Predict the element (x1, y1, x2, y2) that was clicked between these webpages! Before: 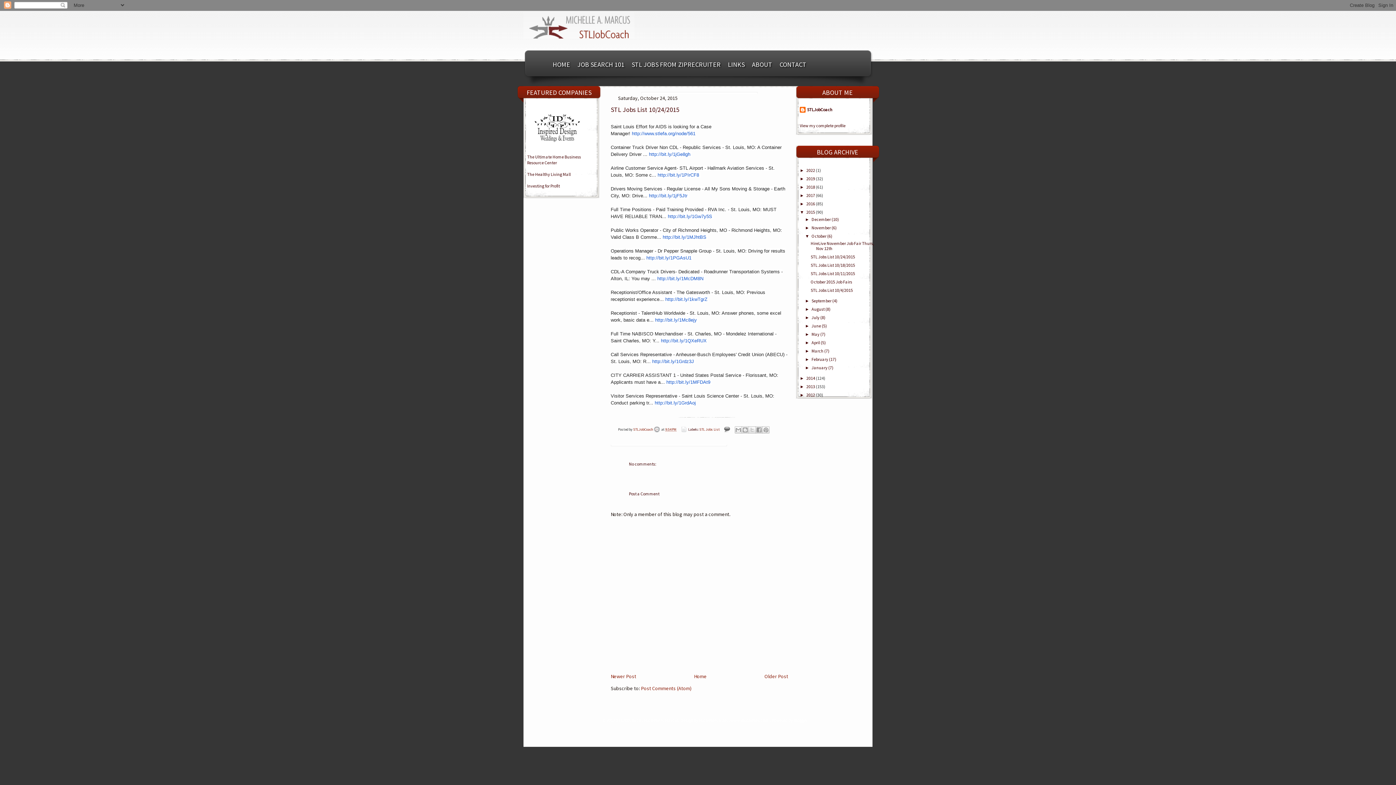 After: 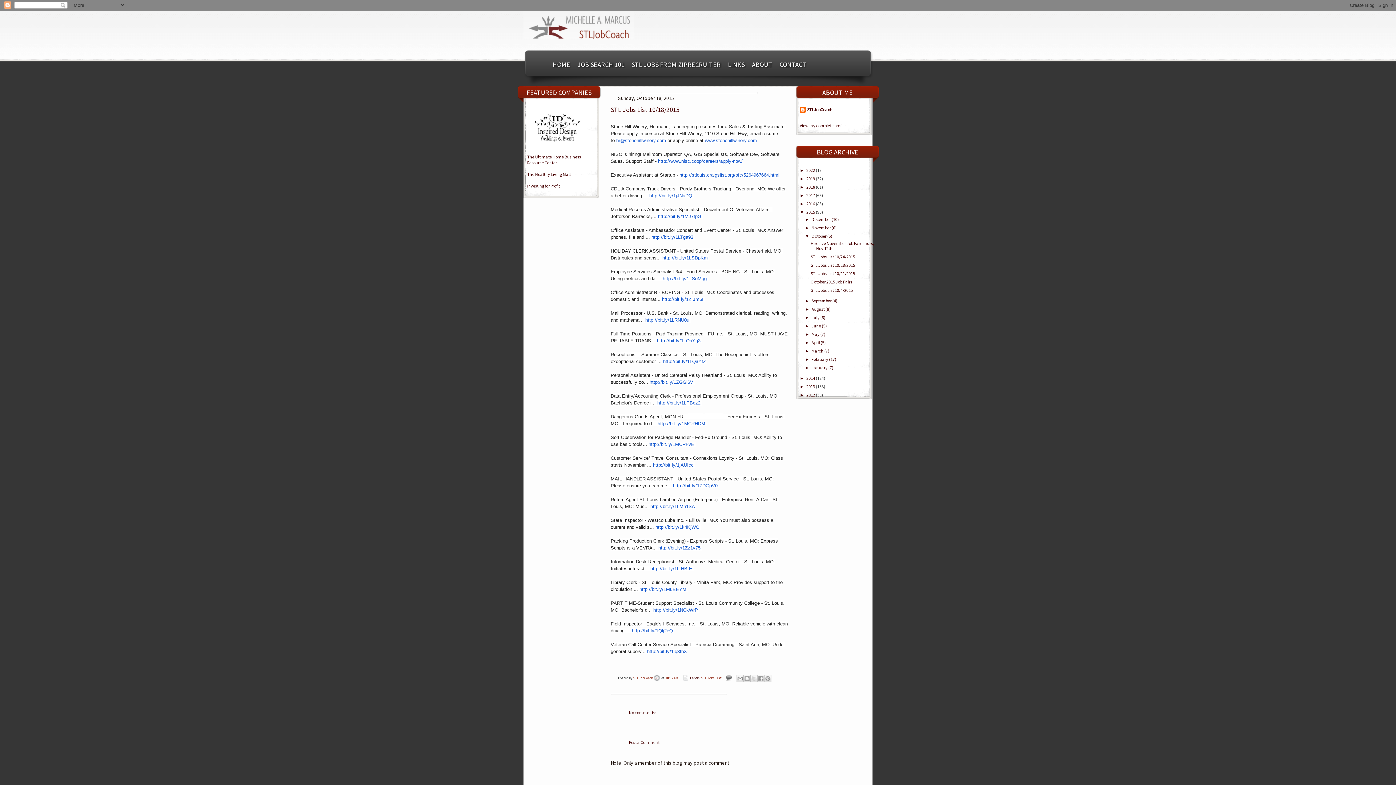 Action: label: Older Post bbox: (764, 673, 788, 680)